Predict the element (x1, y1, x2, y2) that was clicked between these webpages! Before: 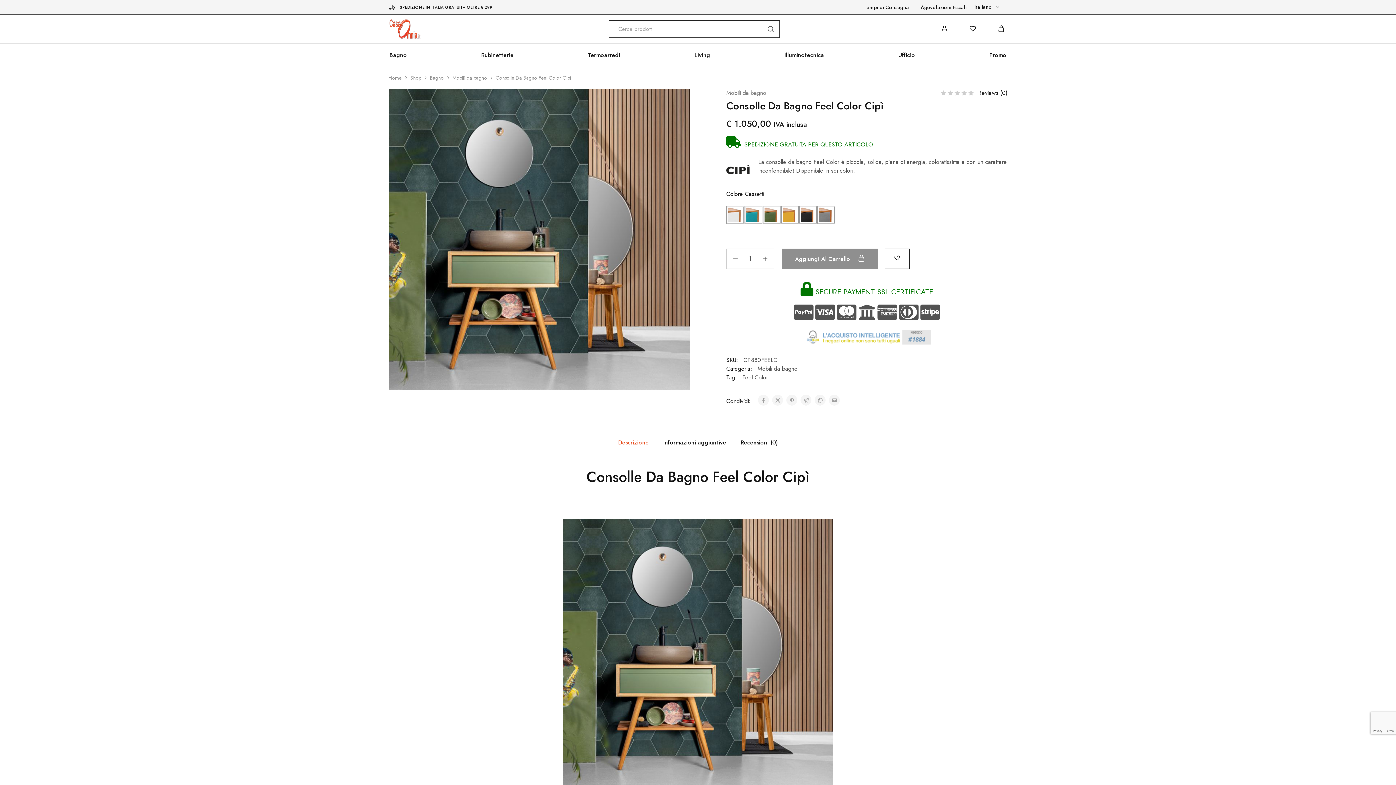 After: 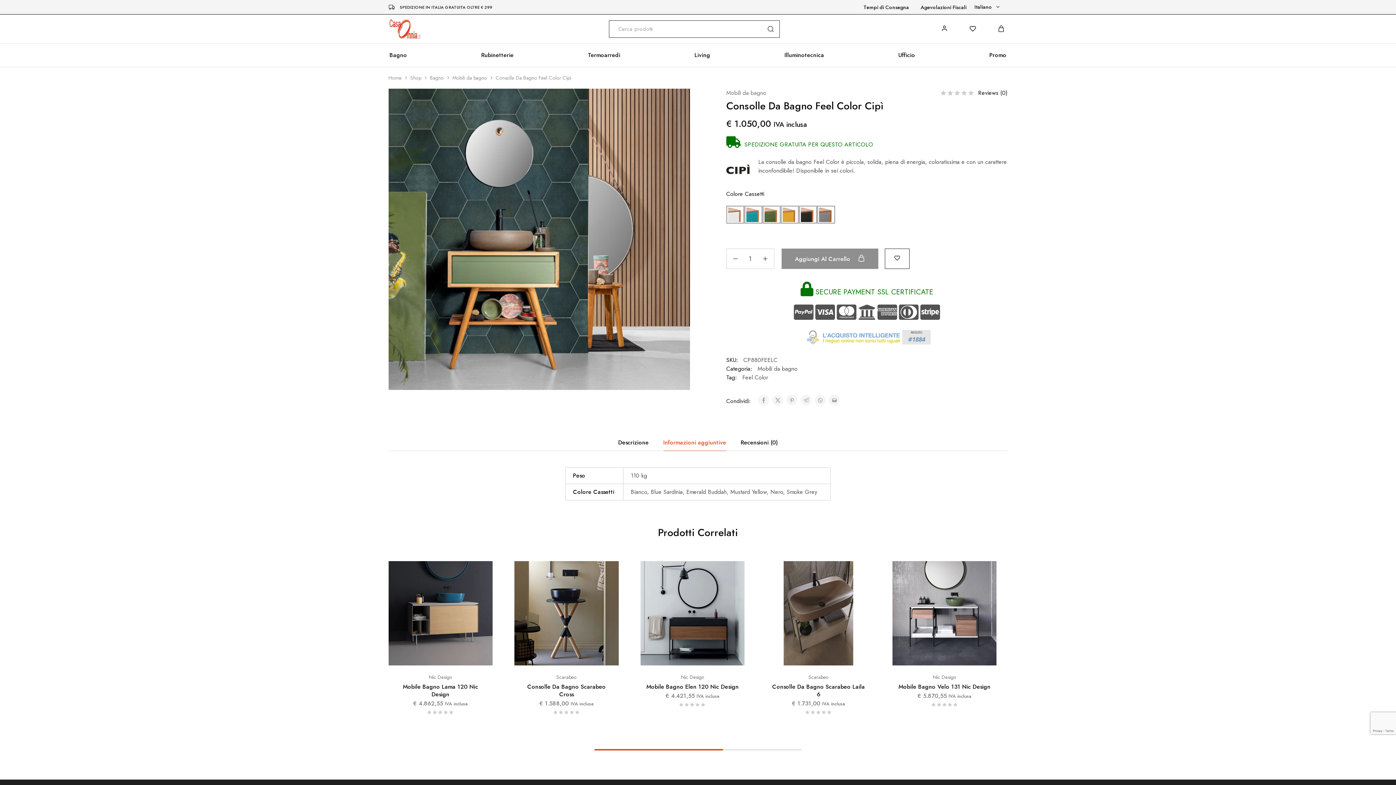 Action: bbox: (663, 434, 726, 450) label: Informazioni aggiuntive